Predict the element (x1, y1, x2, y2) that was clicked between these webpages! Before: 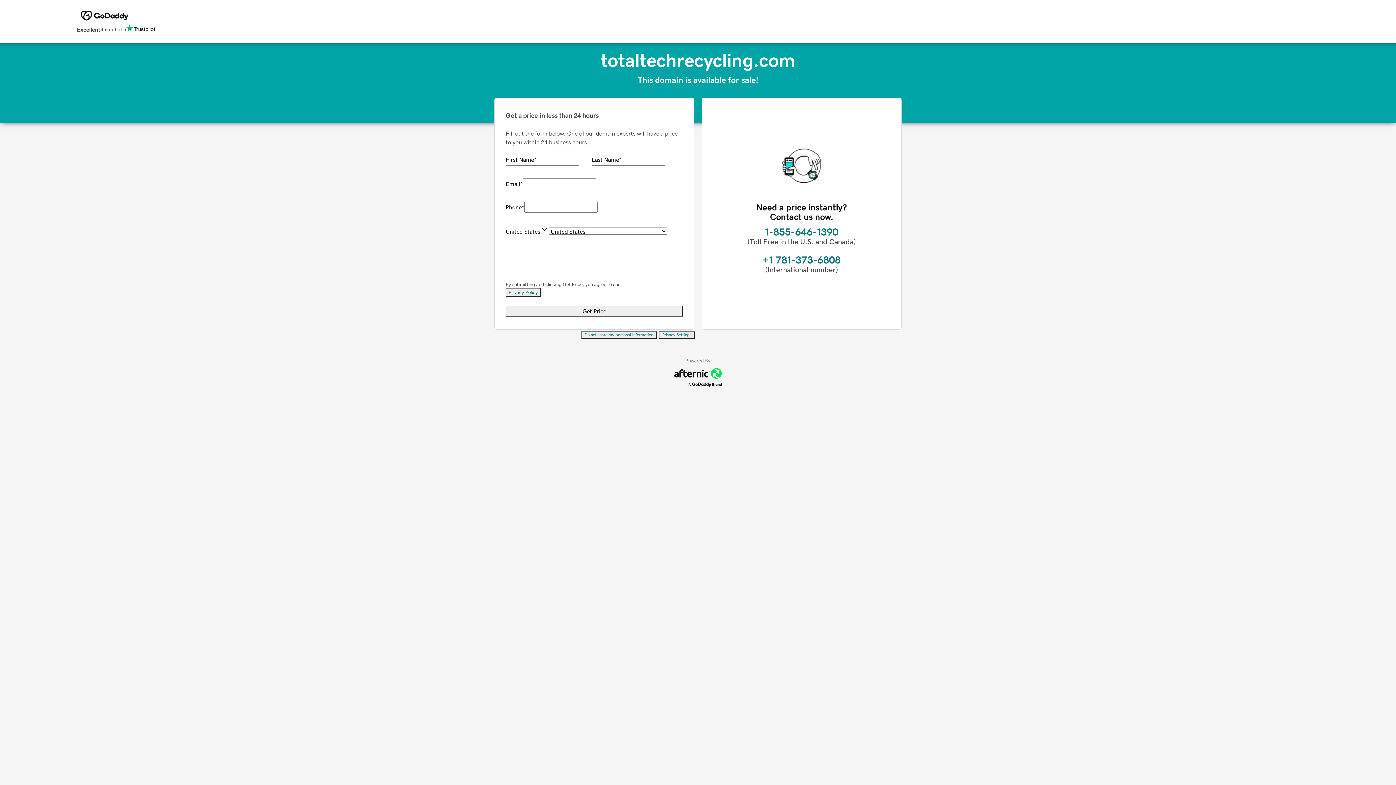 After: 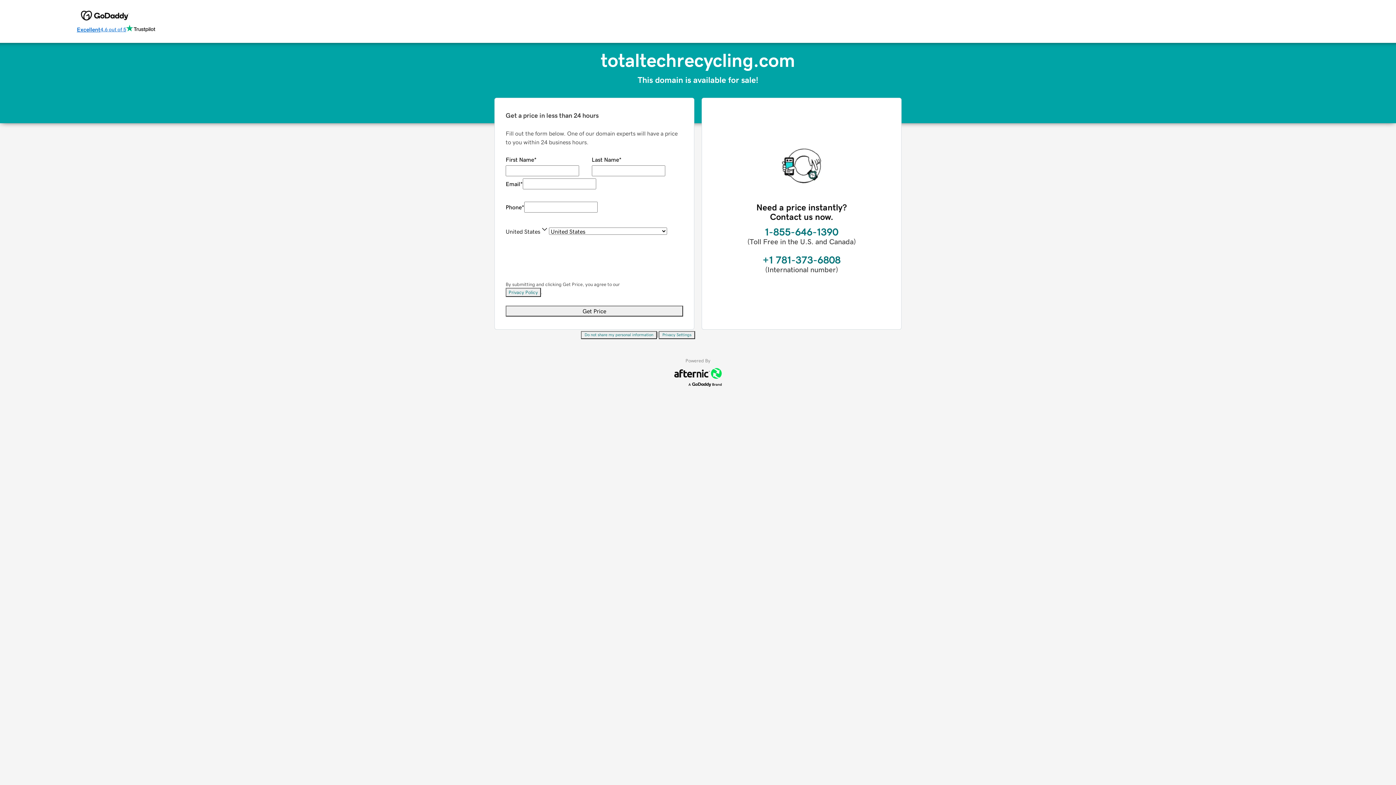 Action: label: Excellent
4.6 out of 5 bbox: (76, 24, 155, 34)